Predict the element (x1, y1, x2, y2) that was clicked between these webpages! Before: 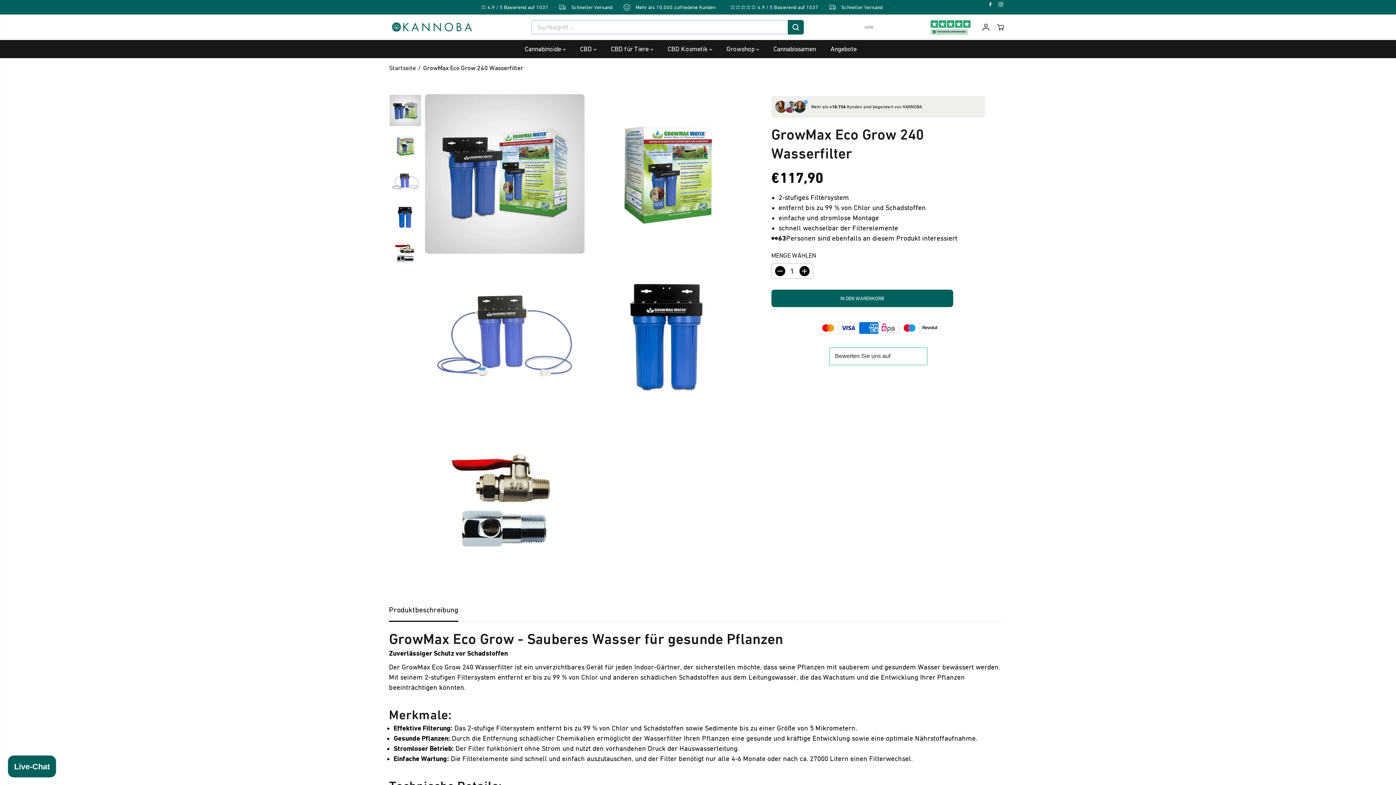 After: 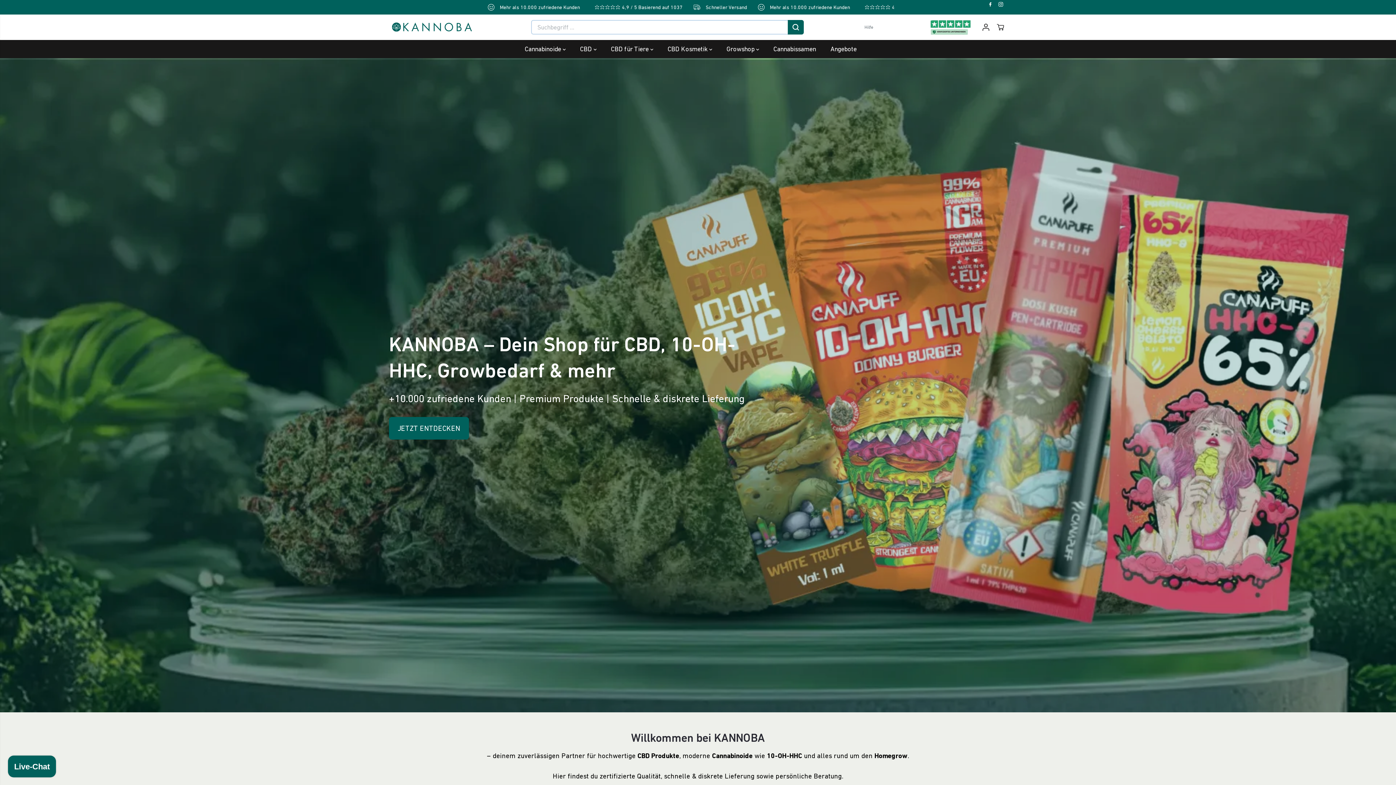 Action: label: Startseite bbox: (389, 60, 416, 75)